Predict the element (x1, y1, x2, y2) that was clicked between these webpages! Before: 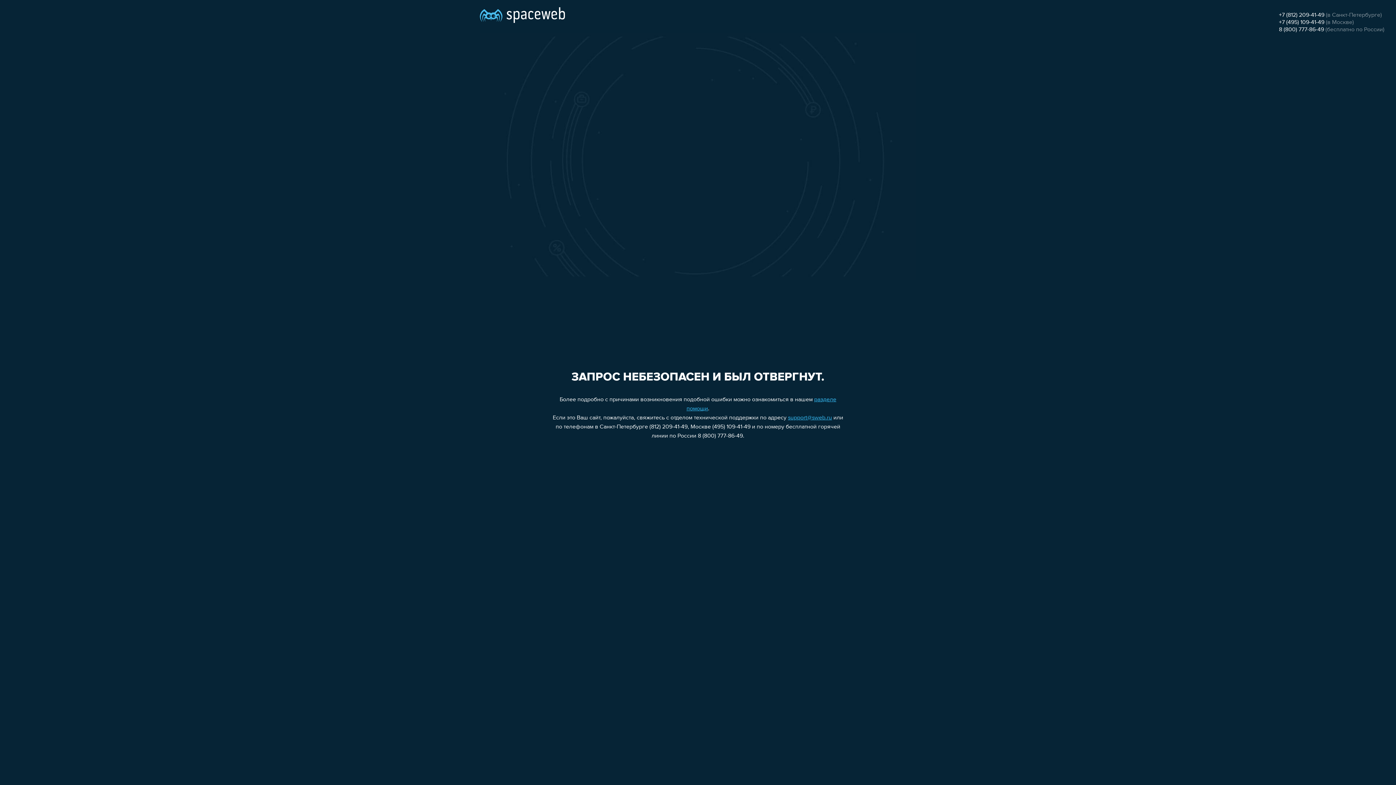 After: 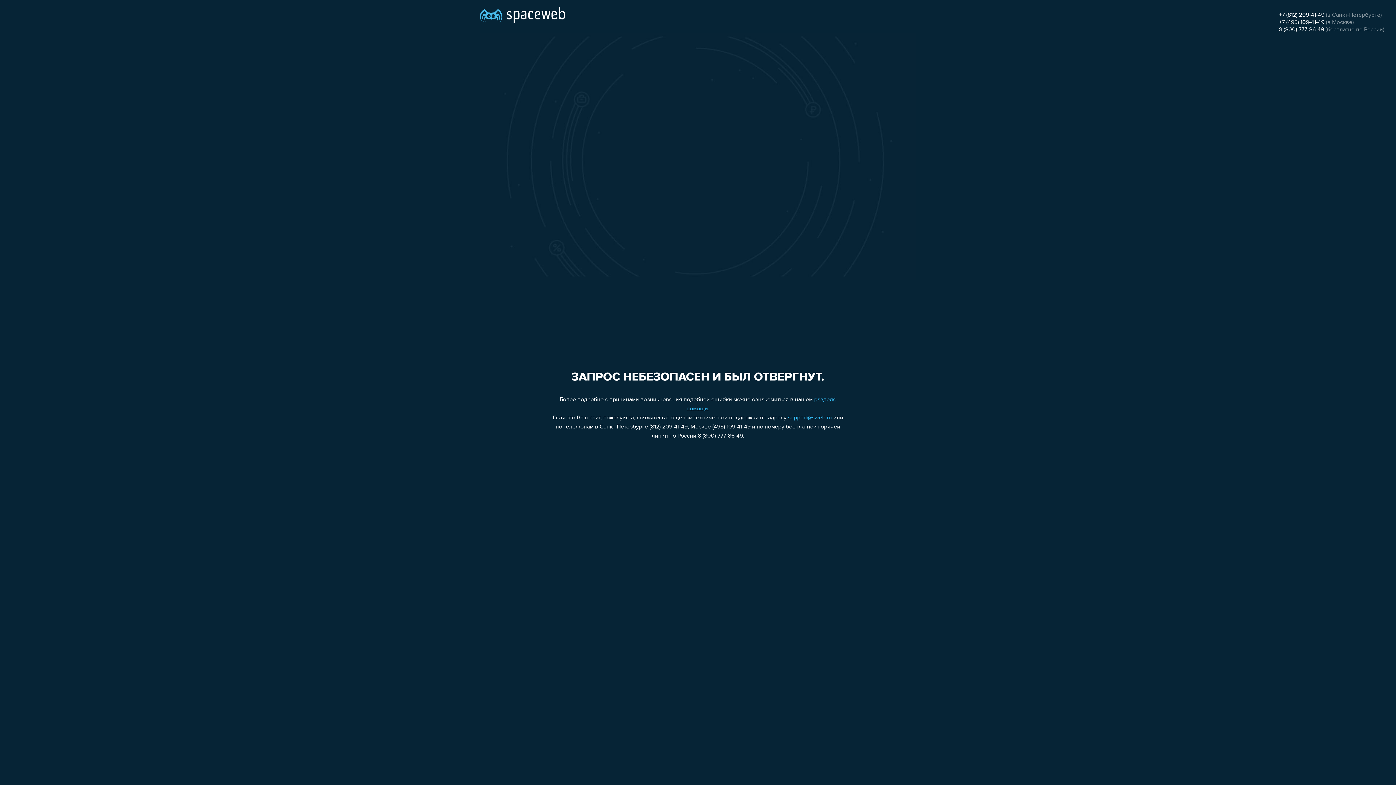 Action: label: +7 (495) 109-41-49 bbox: (1279, 19, 1324, 25)